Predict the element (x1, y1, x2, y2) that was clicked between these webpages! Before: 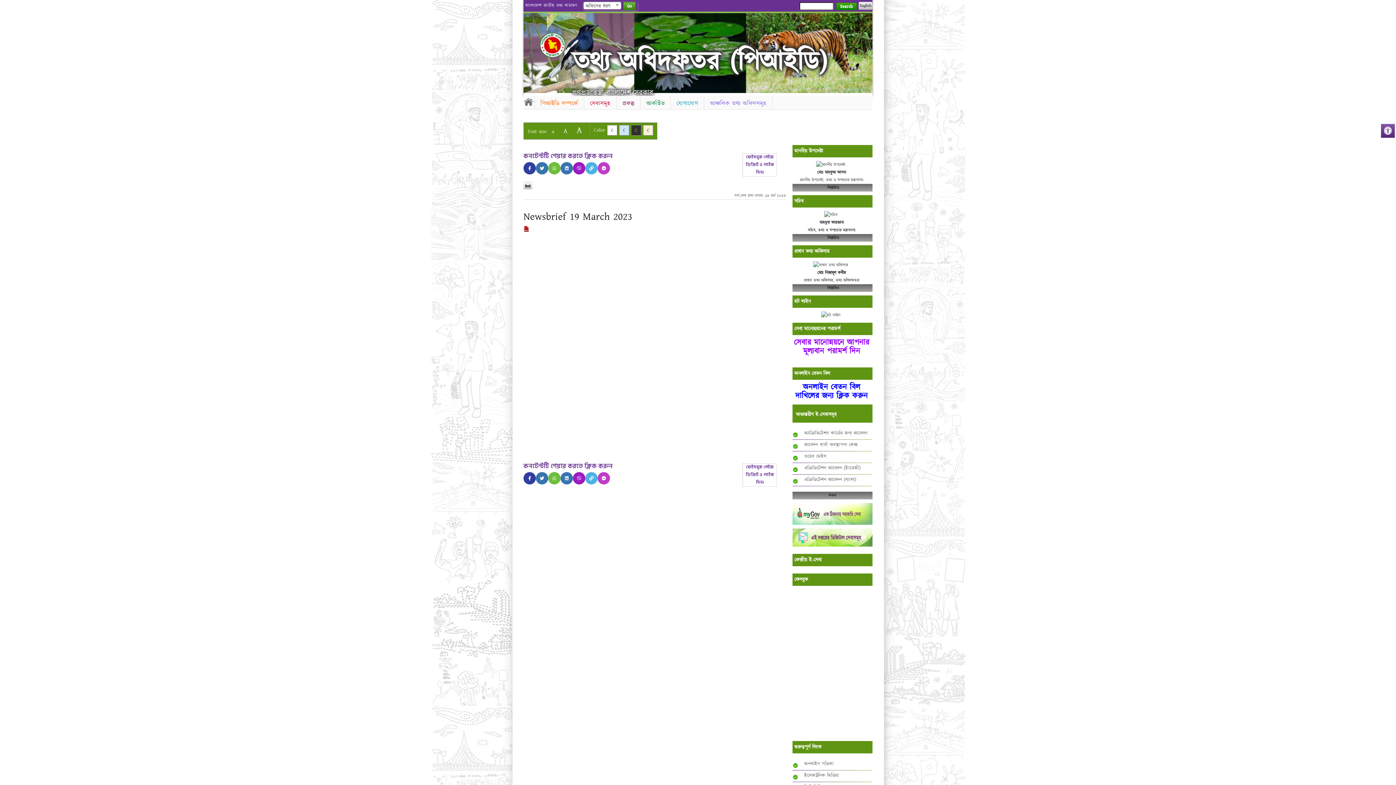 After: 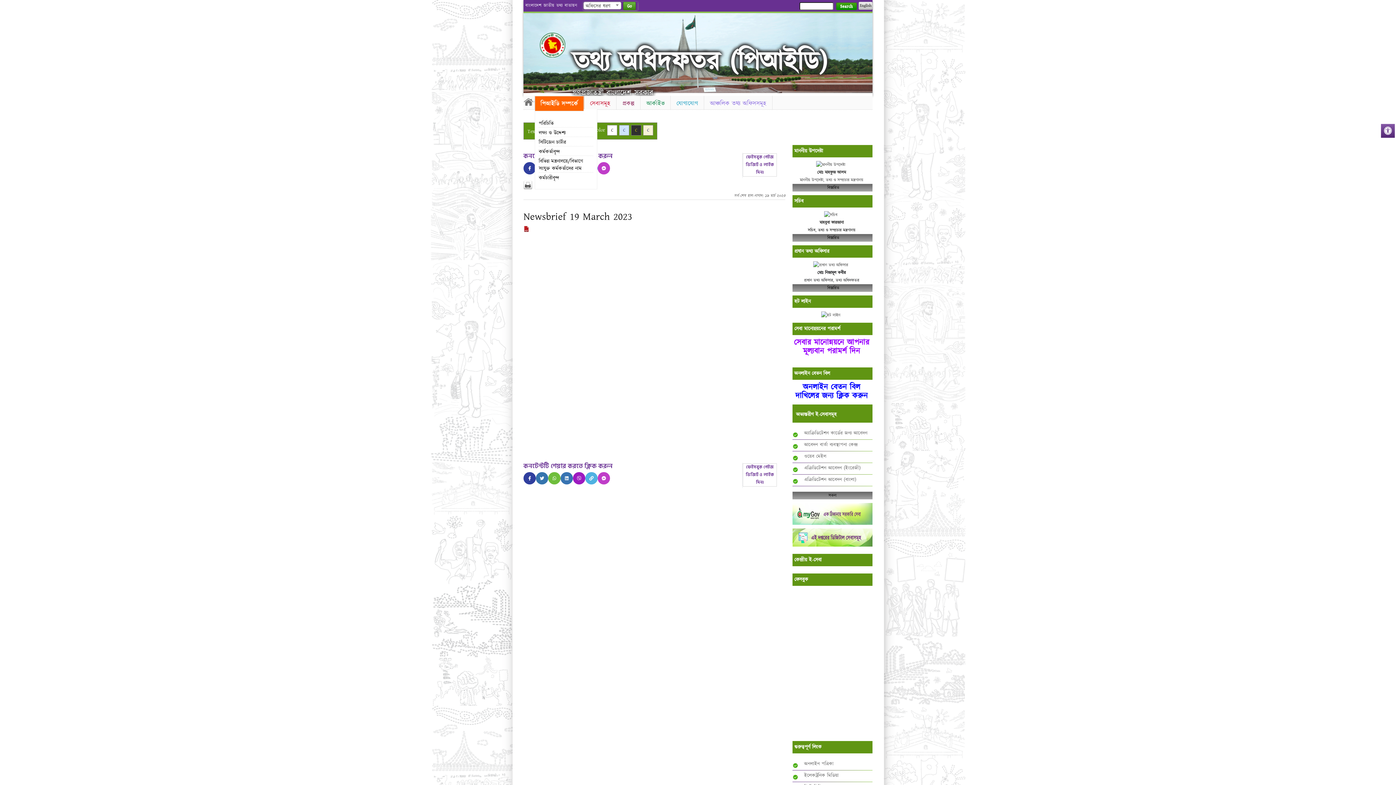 Action: label: পিআইডি সম্পর্কে bbox: (534, 96, 584, 111)